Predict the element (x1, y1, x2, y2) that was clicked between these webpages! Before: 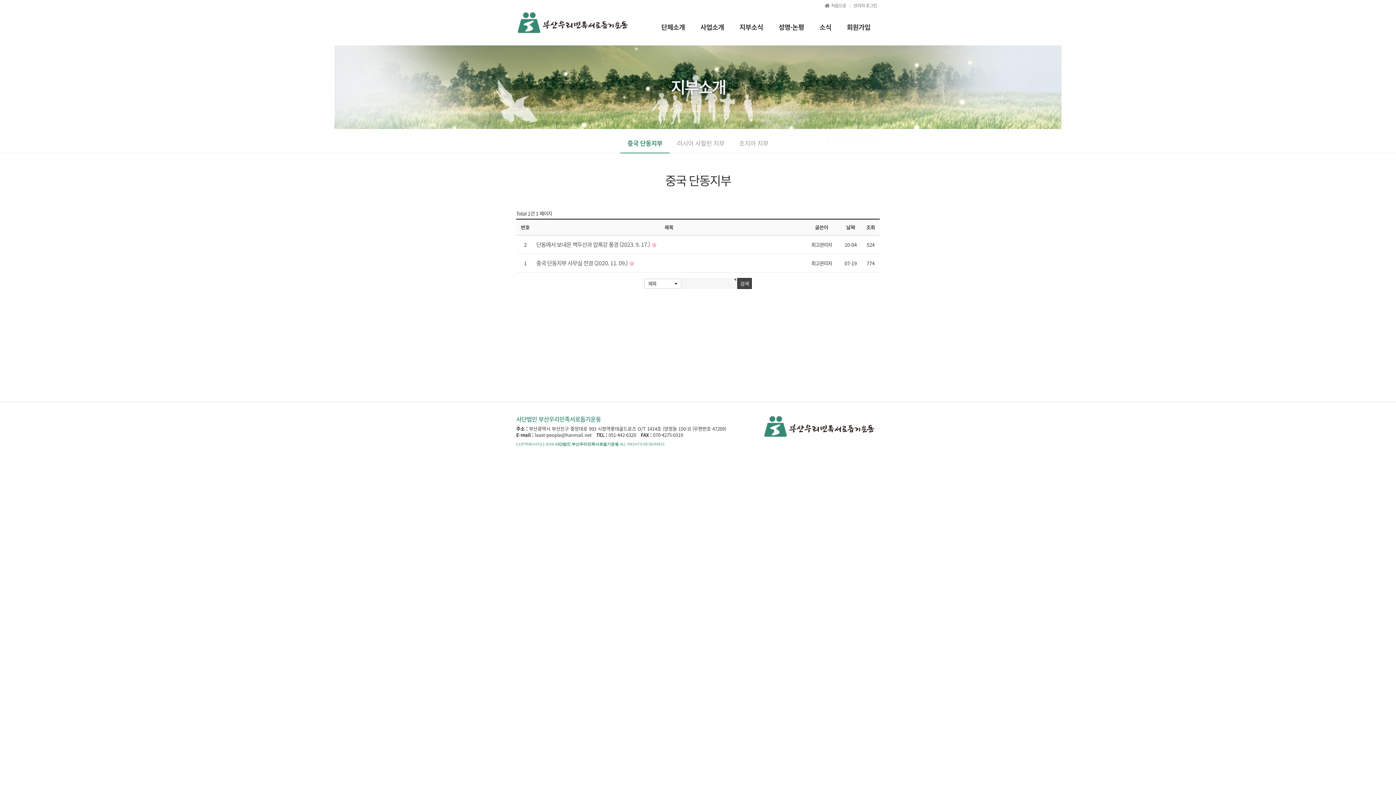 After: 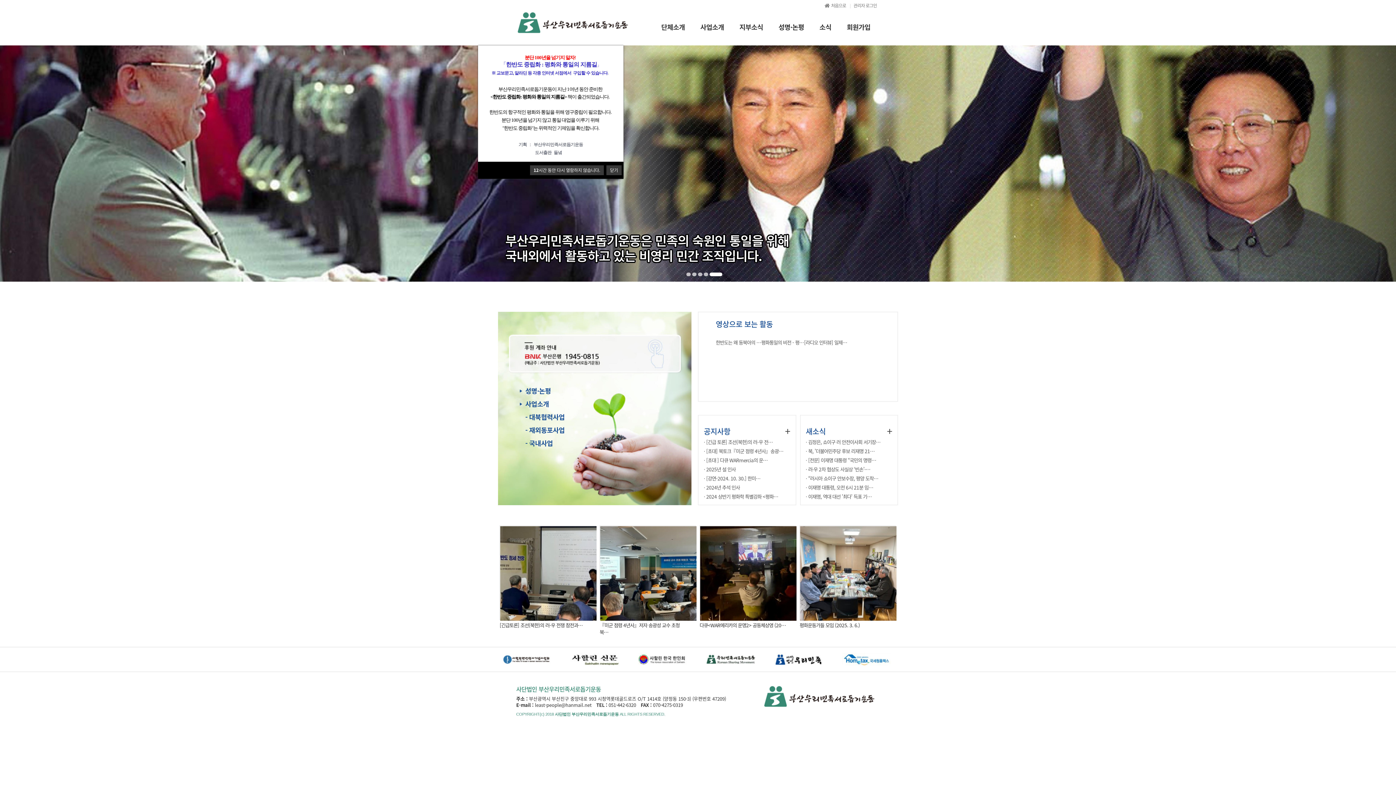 Action: bbox: (516, 18, 629, 25)